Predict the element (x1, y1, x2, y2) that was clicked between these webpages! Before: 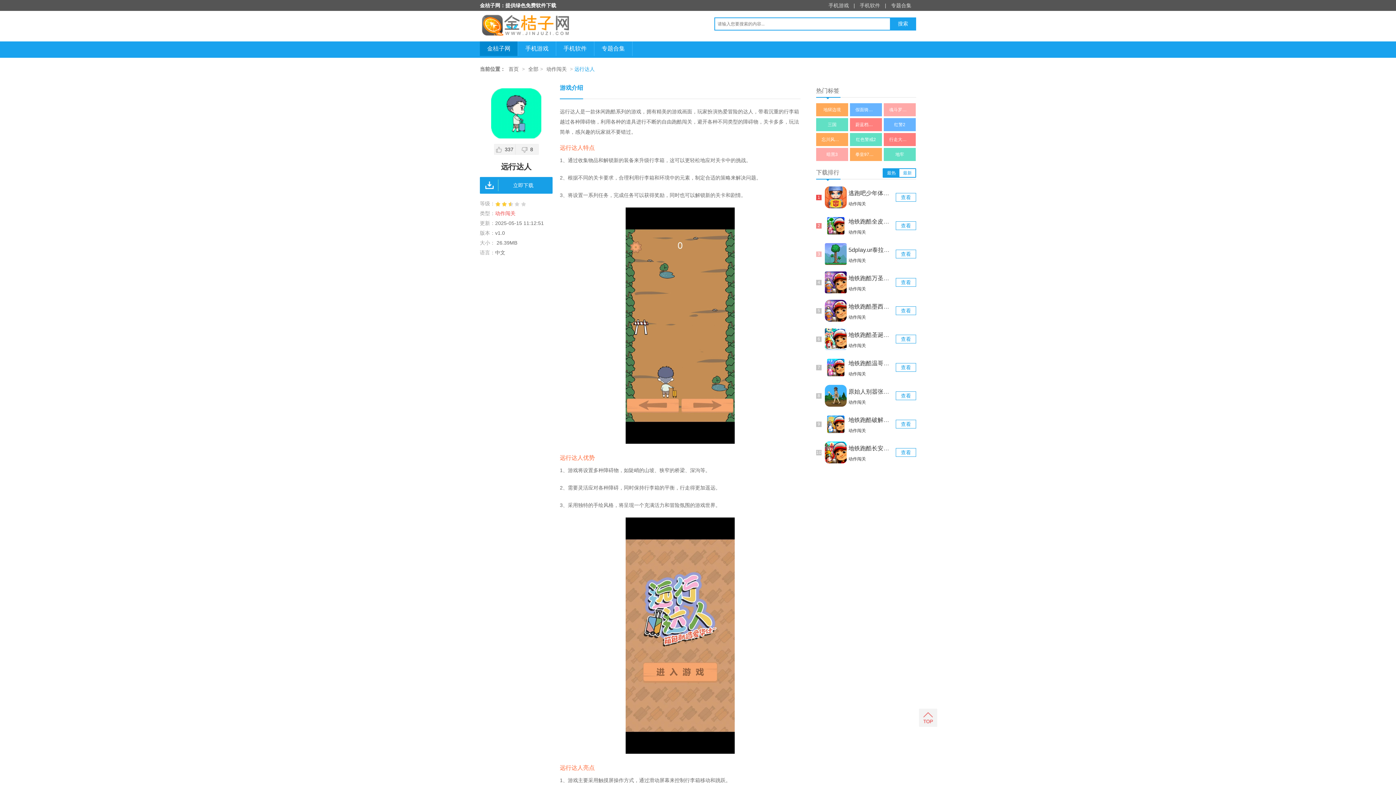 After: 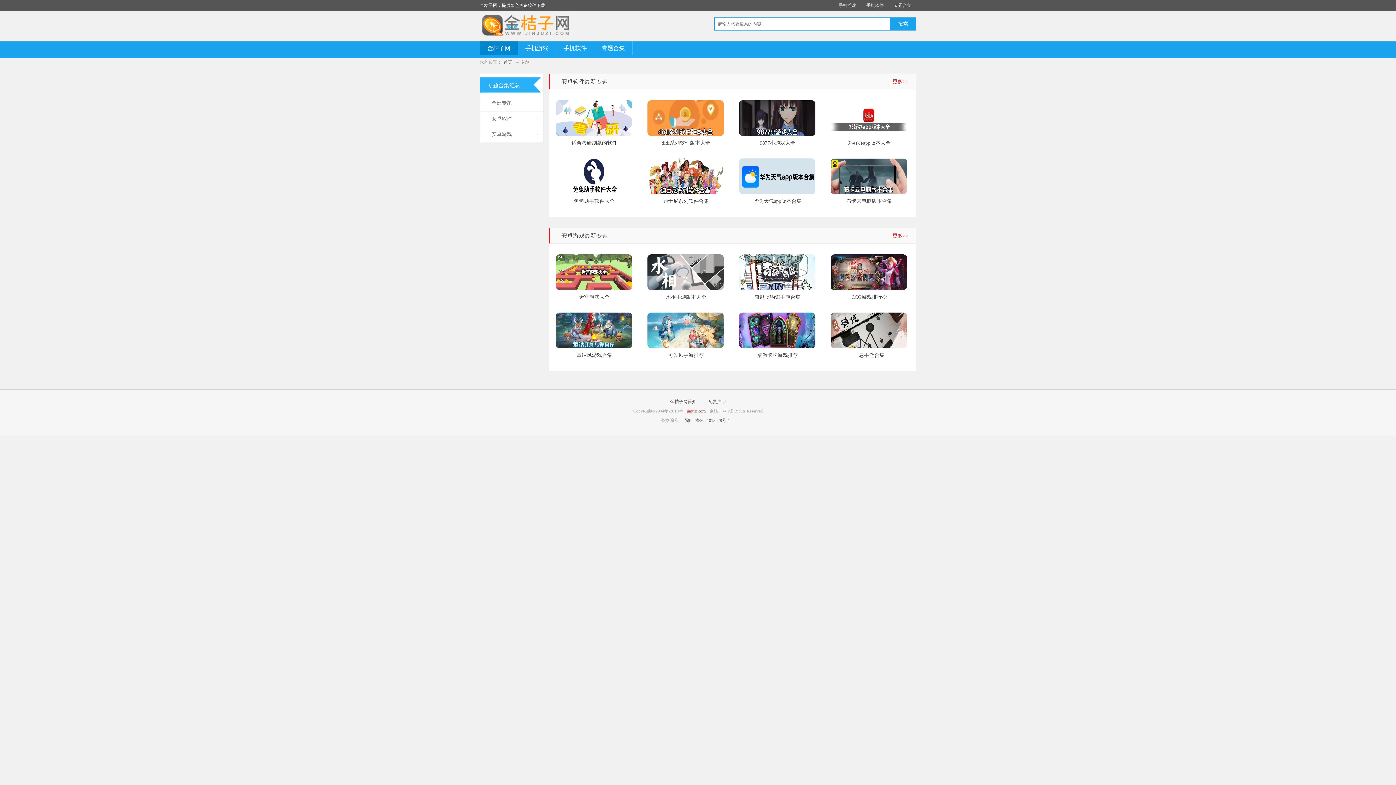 Action: bbox: (594, 41, 632, 56) label: 专题合集